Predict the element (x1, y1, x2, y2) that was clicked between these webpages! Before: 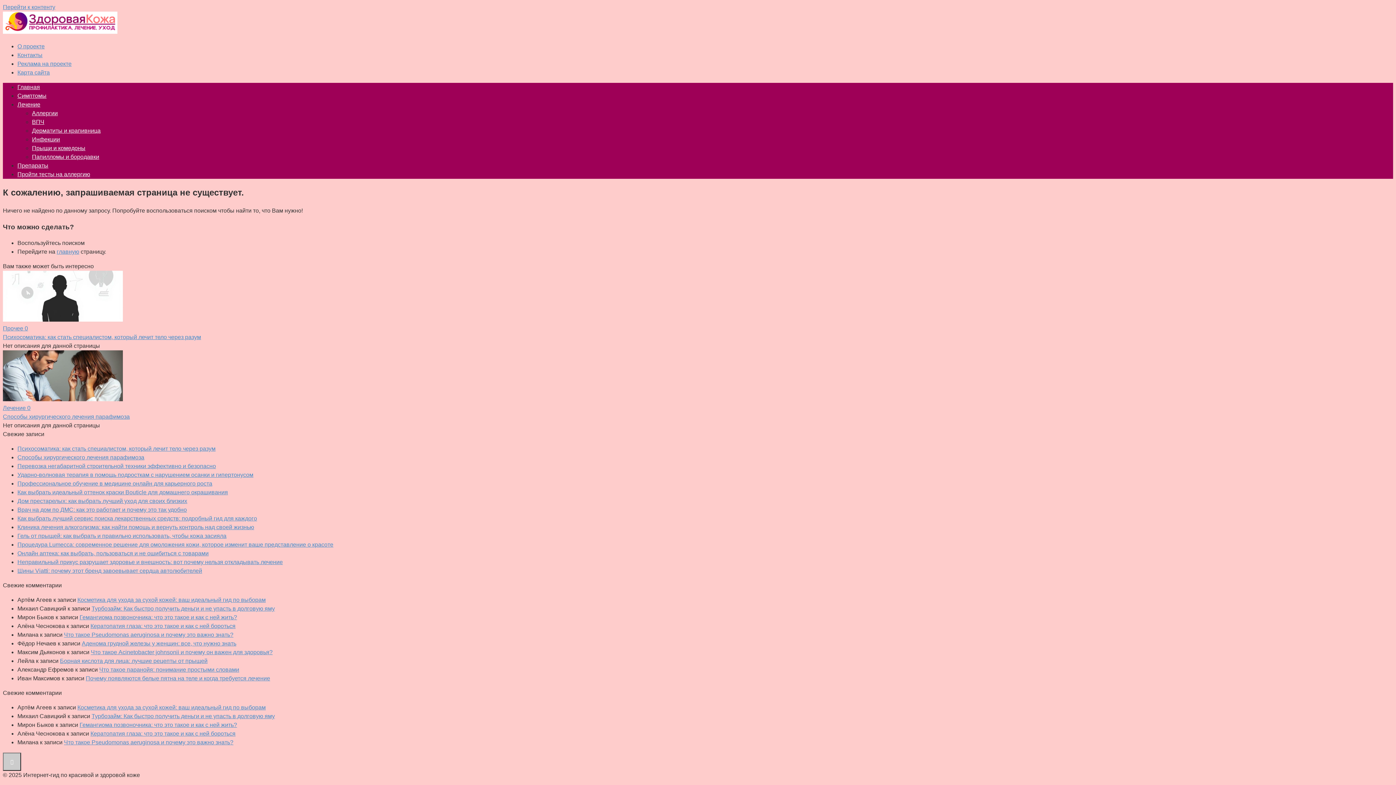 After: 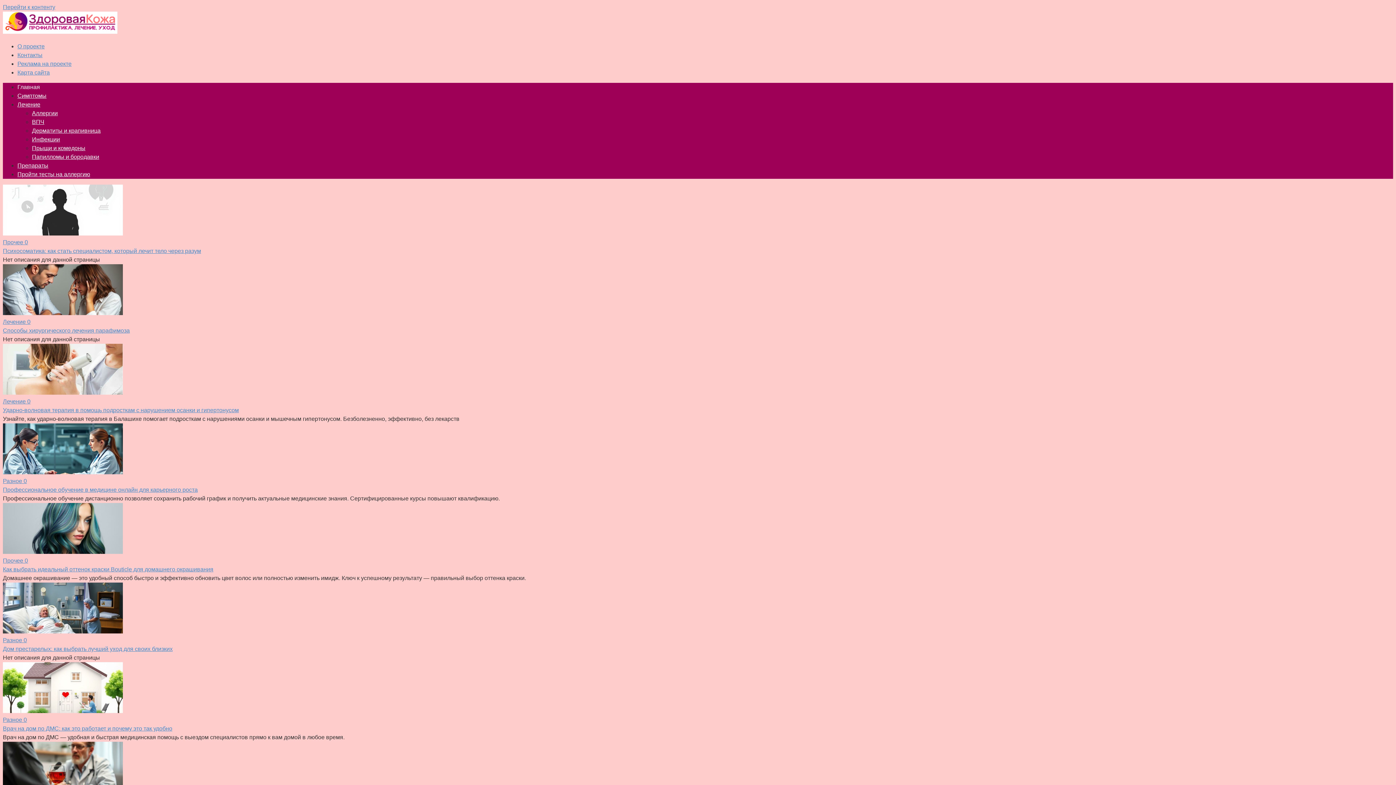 Action: bbox: (2, 28, 117, 34)